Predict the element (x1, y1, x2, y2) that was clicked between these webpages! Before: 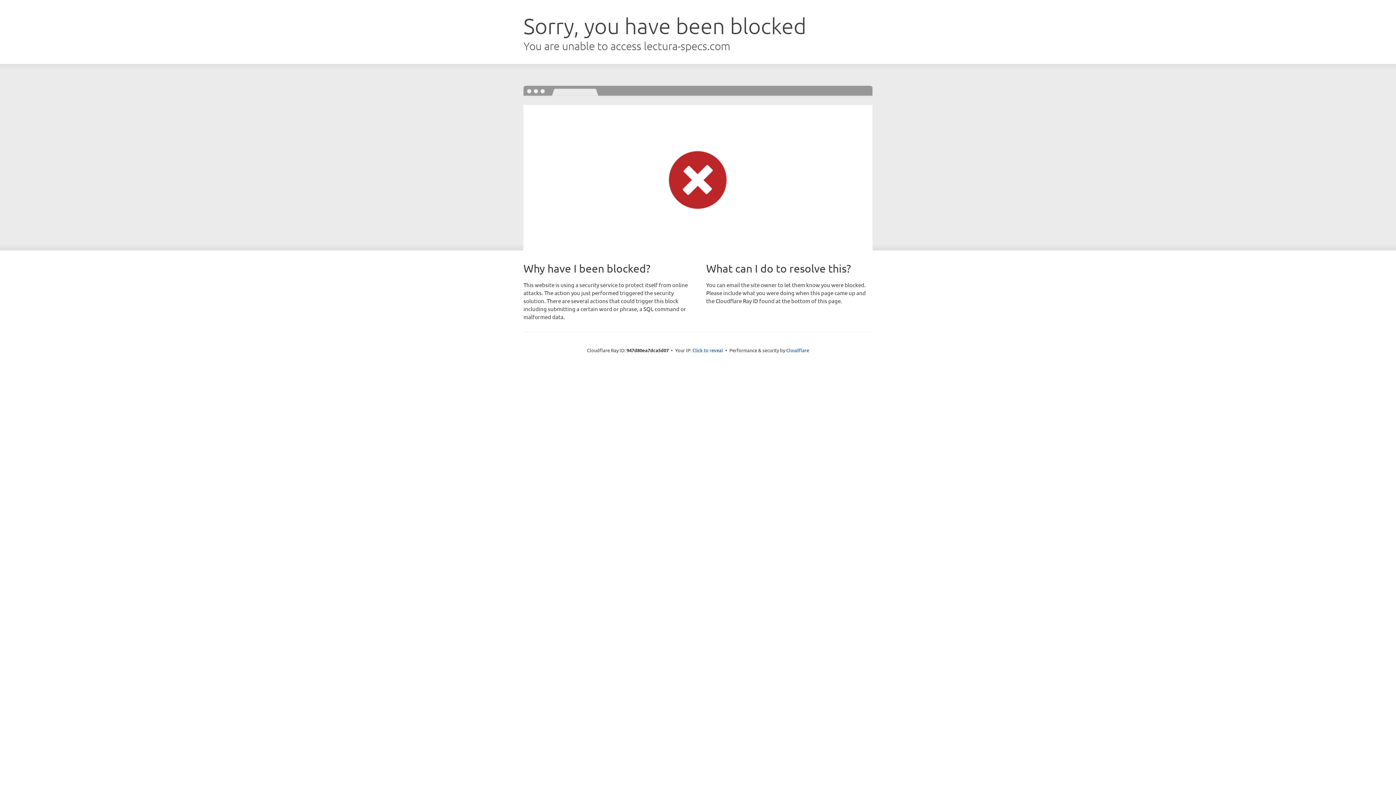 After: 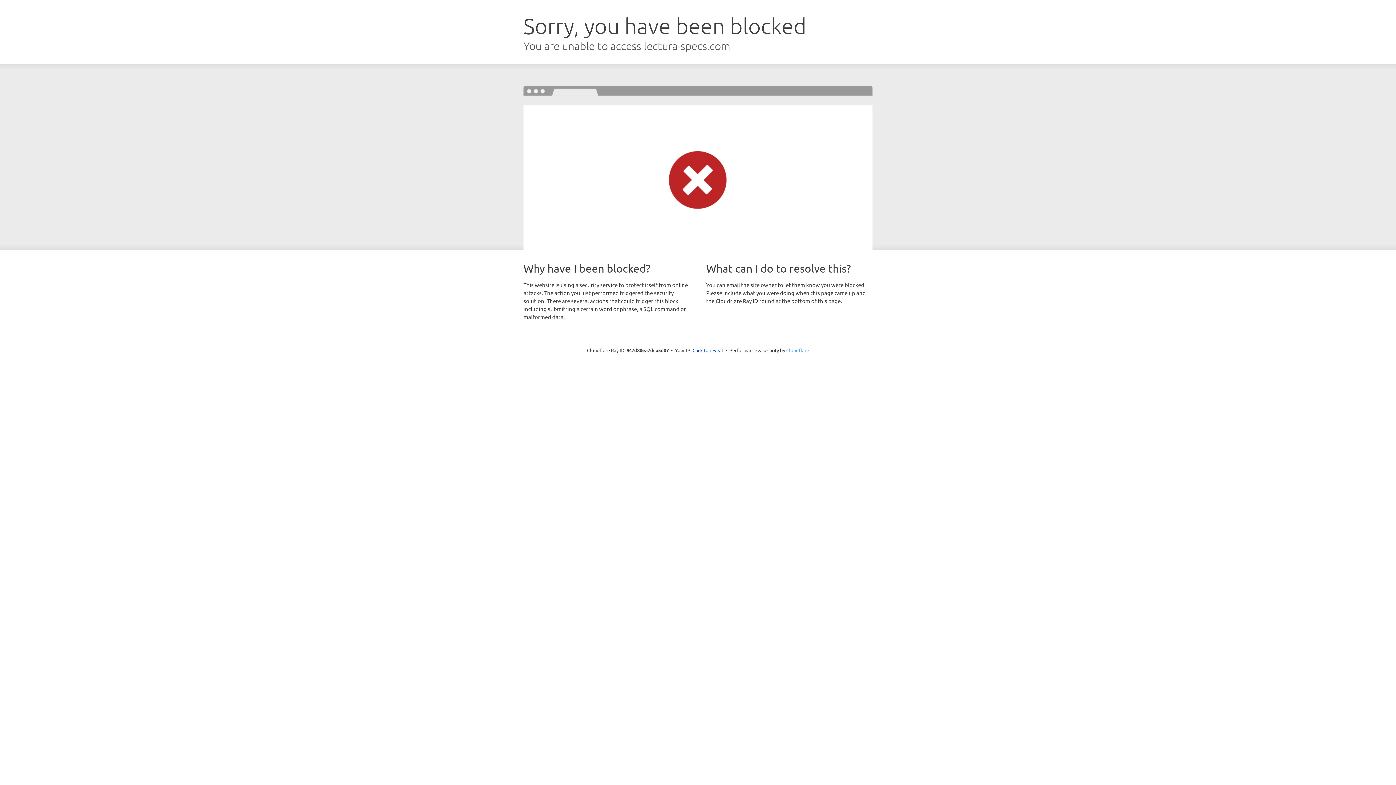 Action: label: Cloudflare bbox: (786, 347, 809, 353)